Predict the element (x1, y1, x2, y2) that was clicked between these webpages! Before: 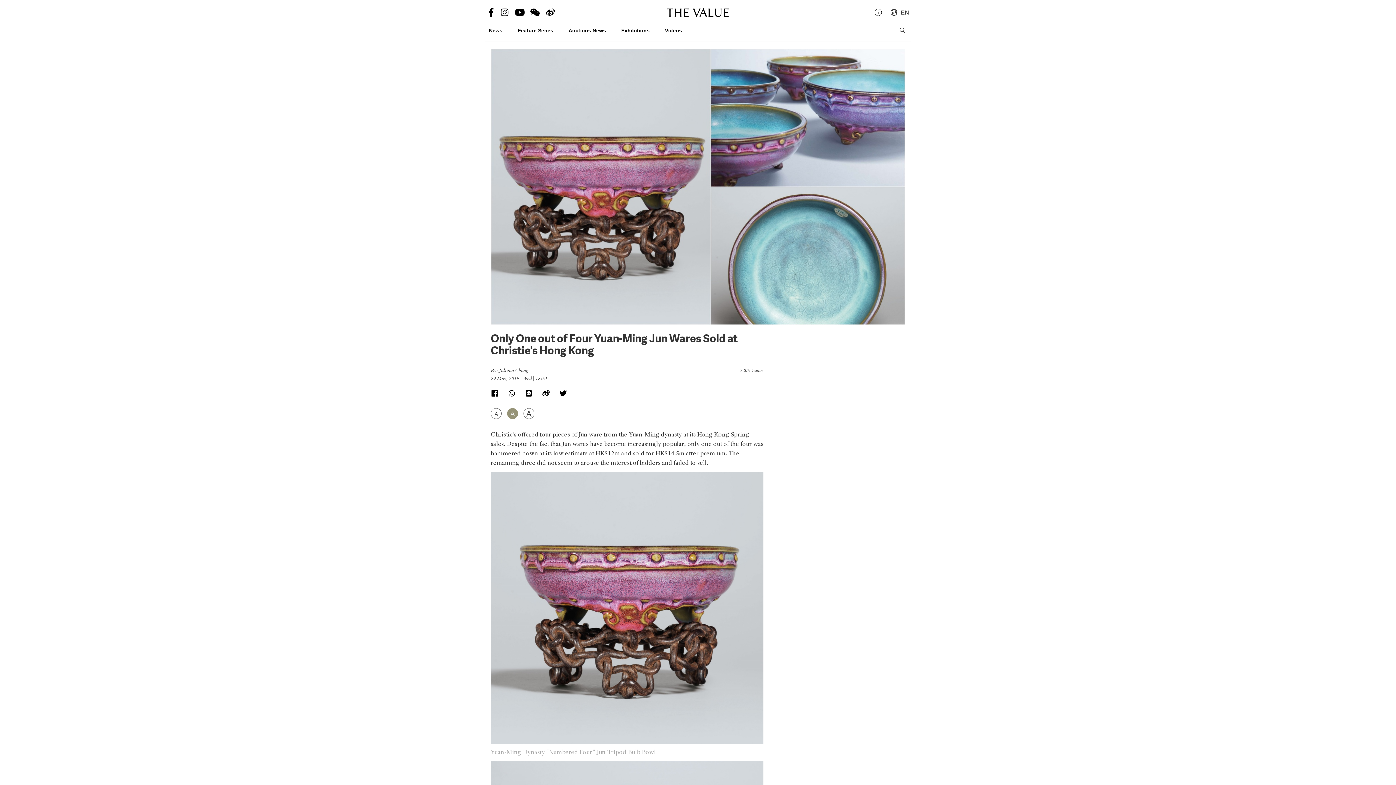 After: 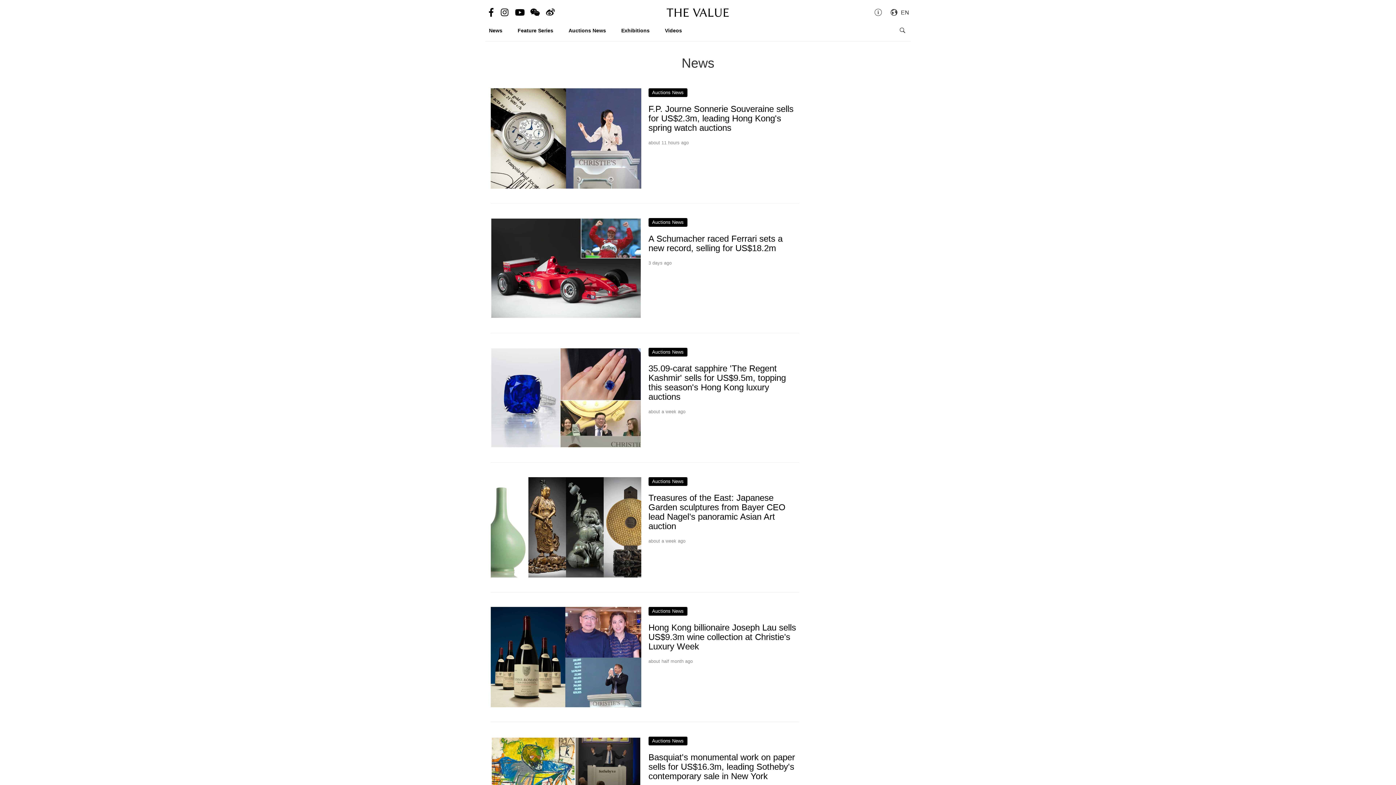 Action: bbox: (489, 27, 502, 33) label: News